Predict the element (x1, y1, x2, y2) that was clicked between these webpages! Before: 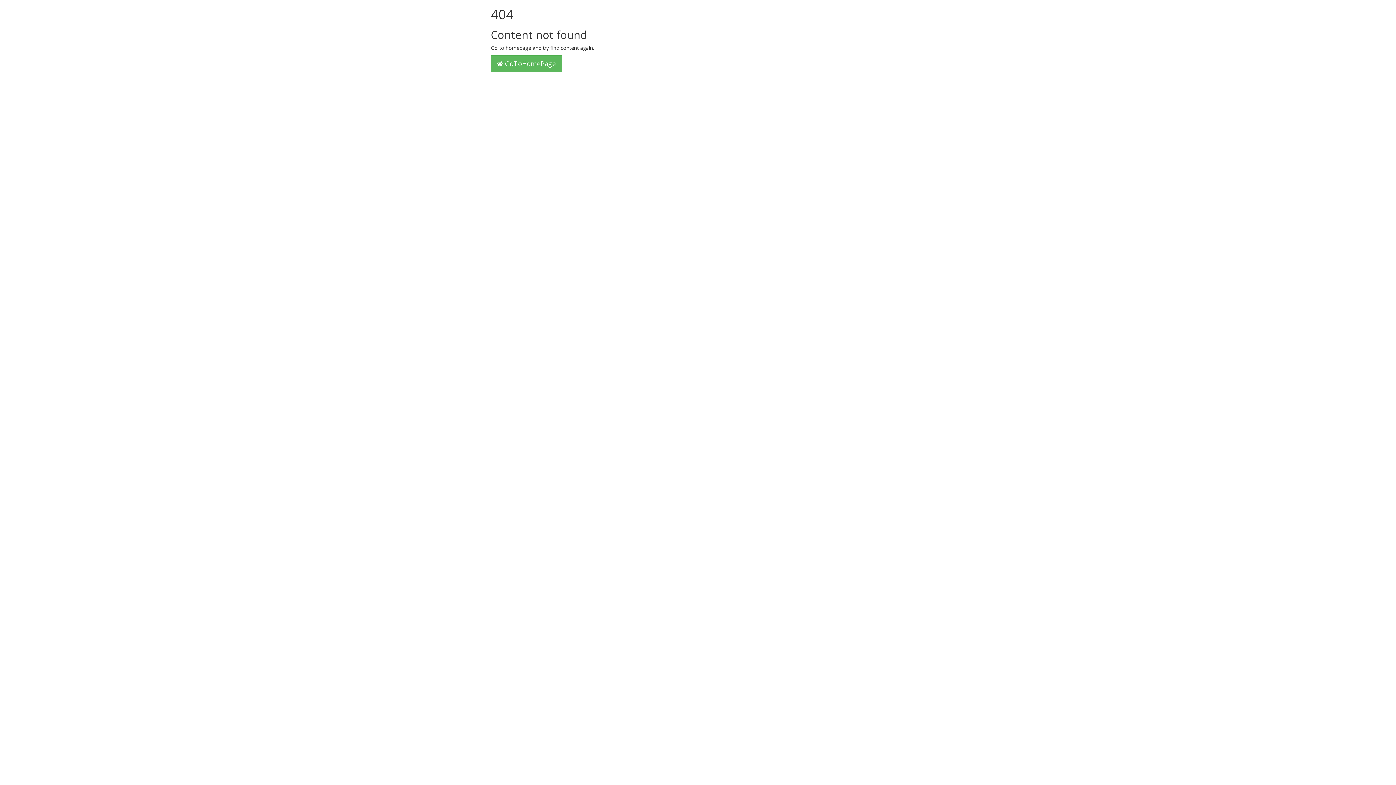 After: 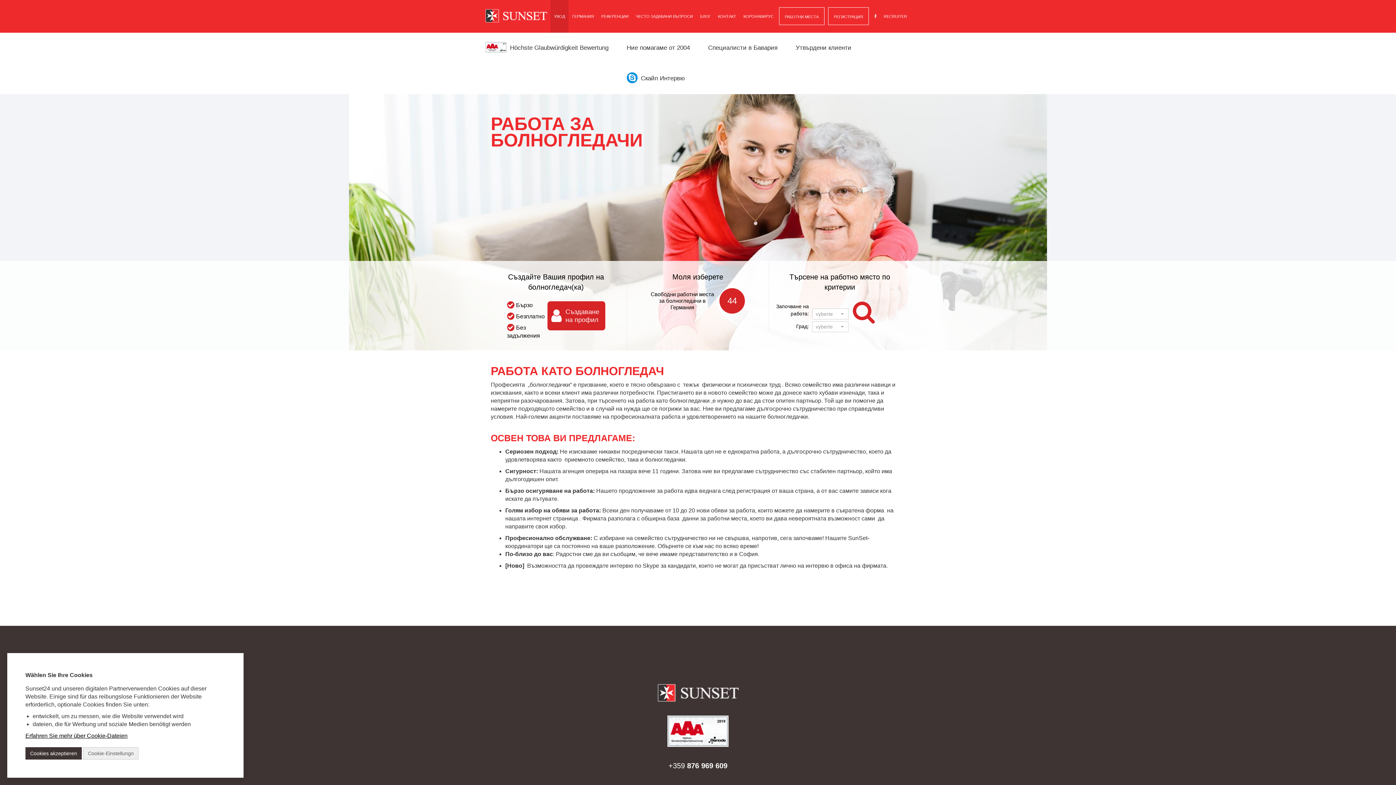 Action: label:  GoToHomePage bbox: (490, 55, 562, 72)